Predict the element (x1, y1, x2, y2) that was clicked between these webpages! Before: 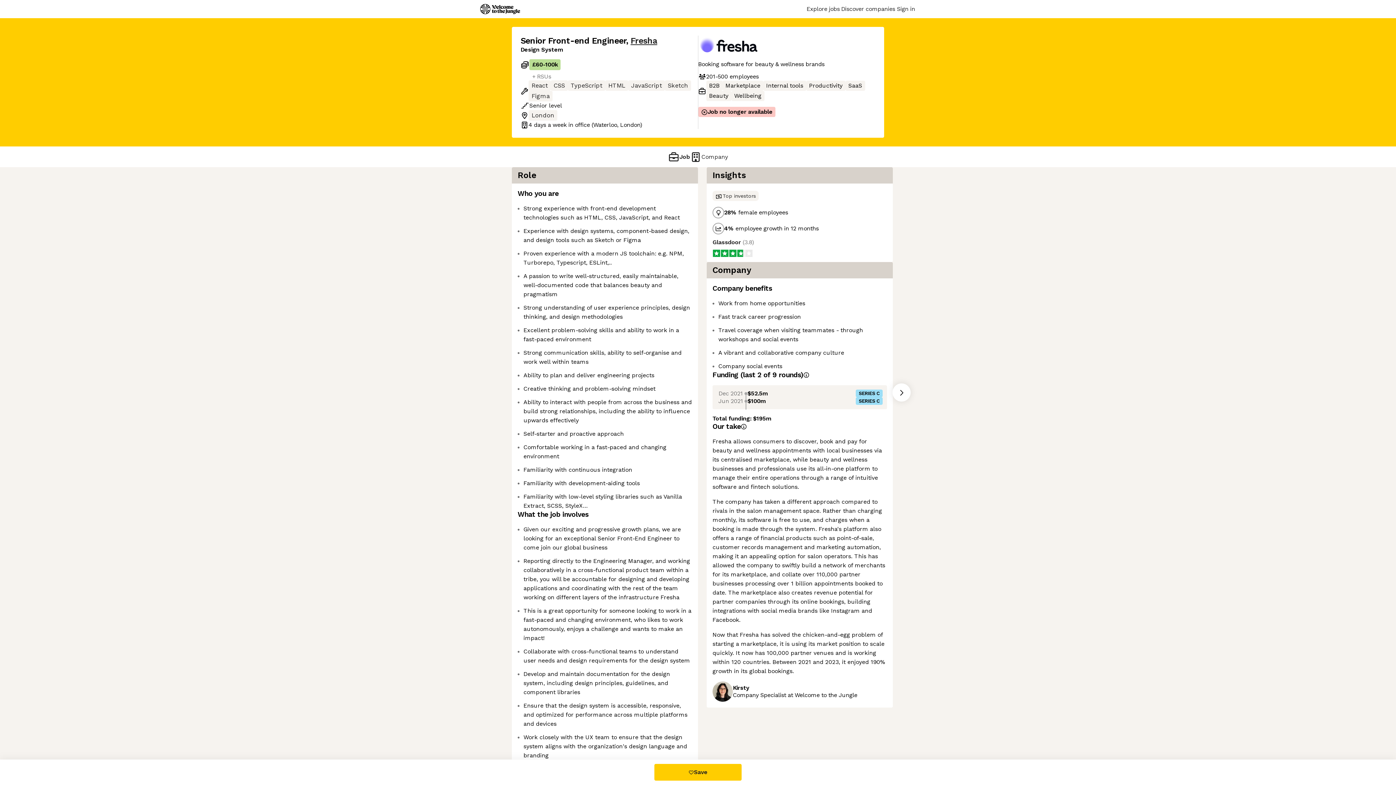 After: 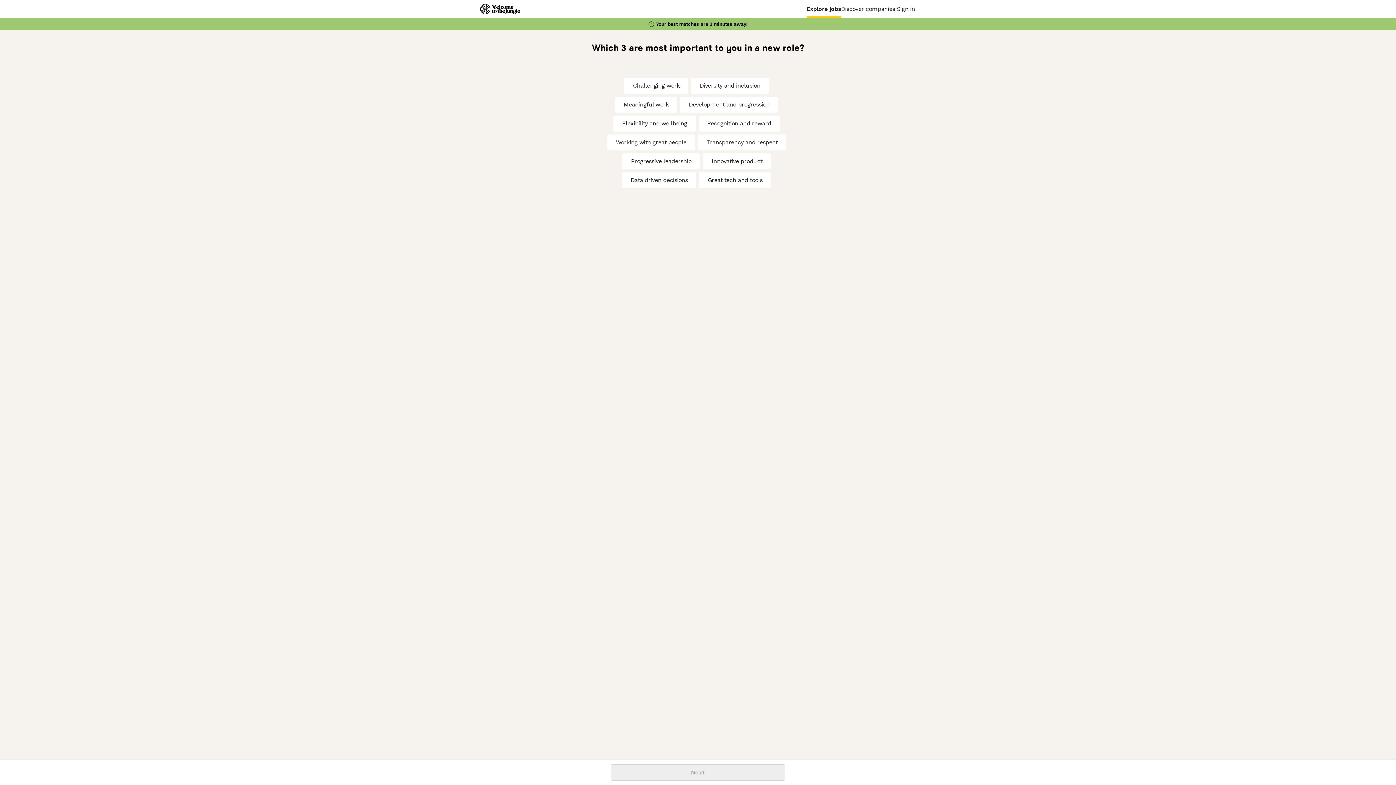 Action: bbox: (806, 0, 841, 18) label: Explore jobs